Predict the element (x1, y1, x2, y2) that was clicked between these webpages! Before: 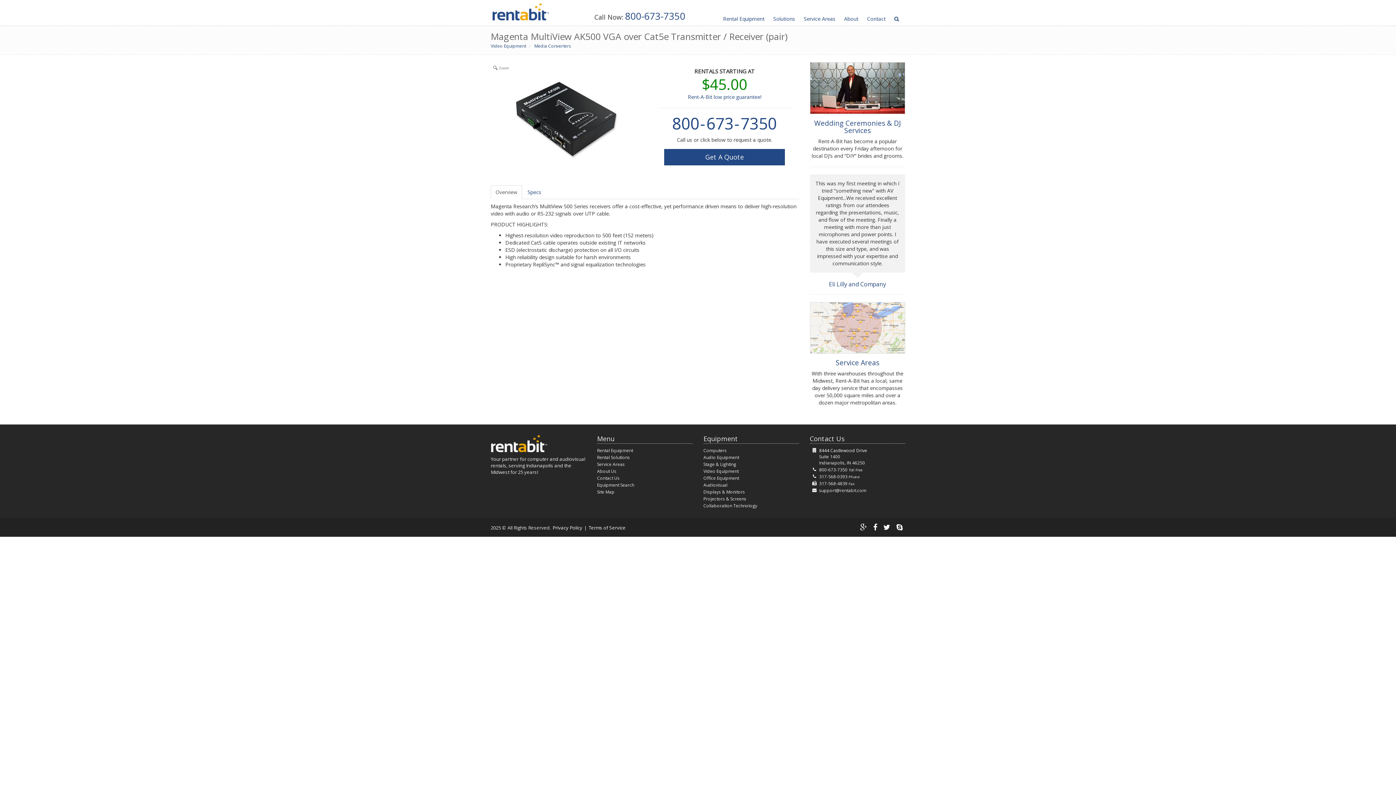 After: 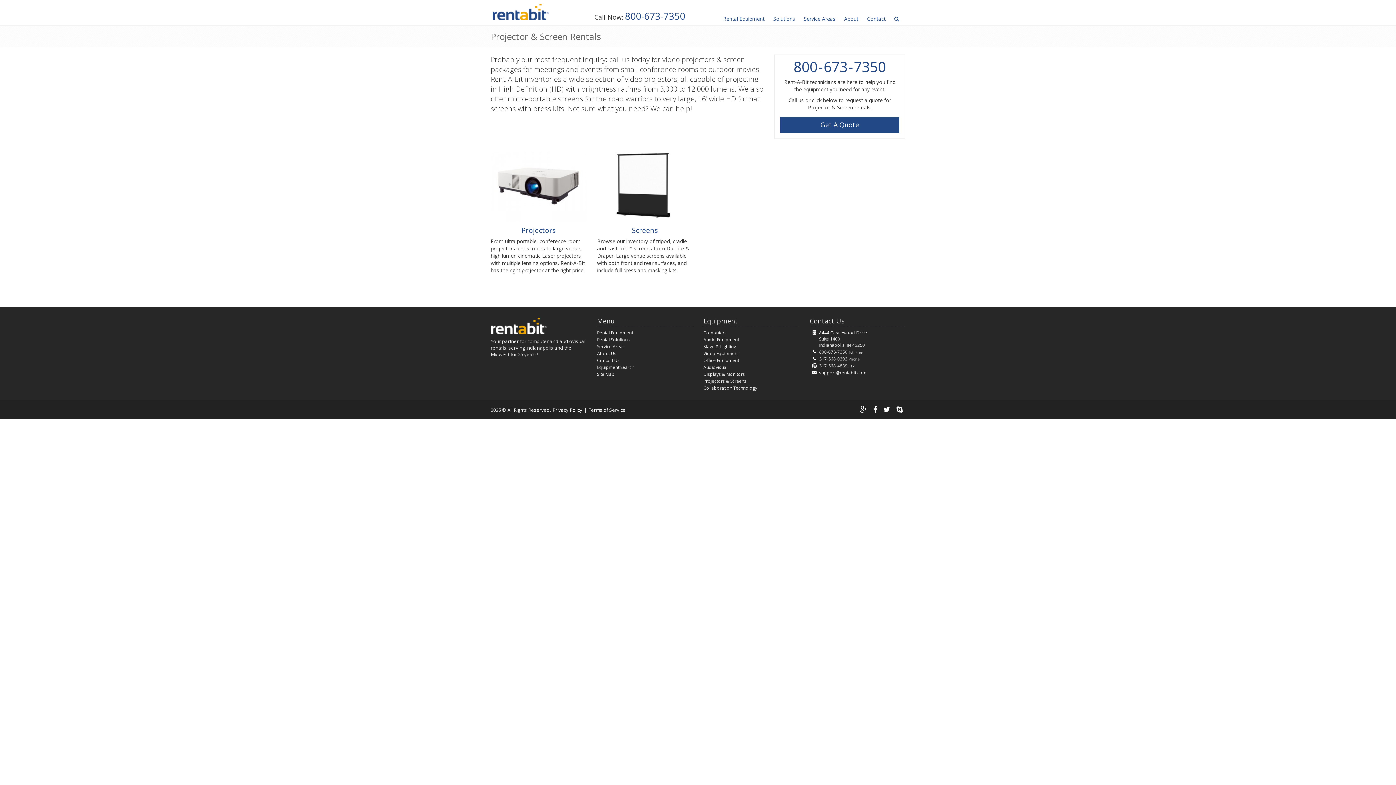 Action: bbox: (703, 496, 746, 502) label: Projectors & Screens